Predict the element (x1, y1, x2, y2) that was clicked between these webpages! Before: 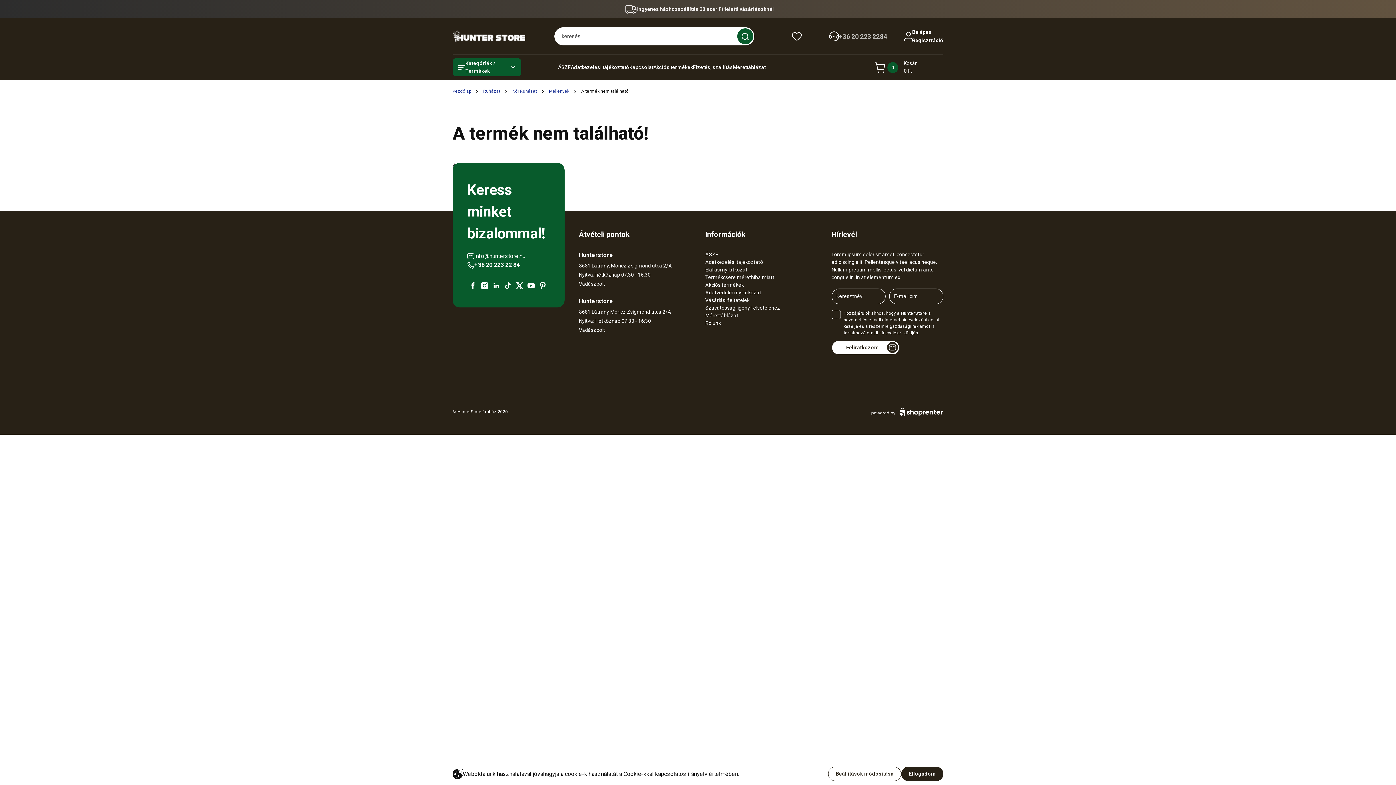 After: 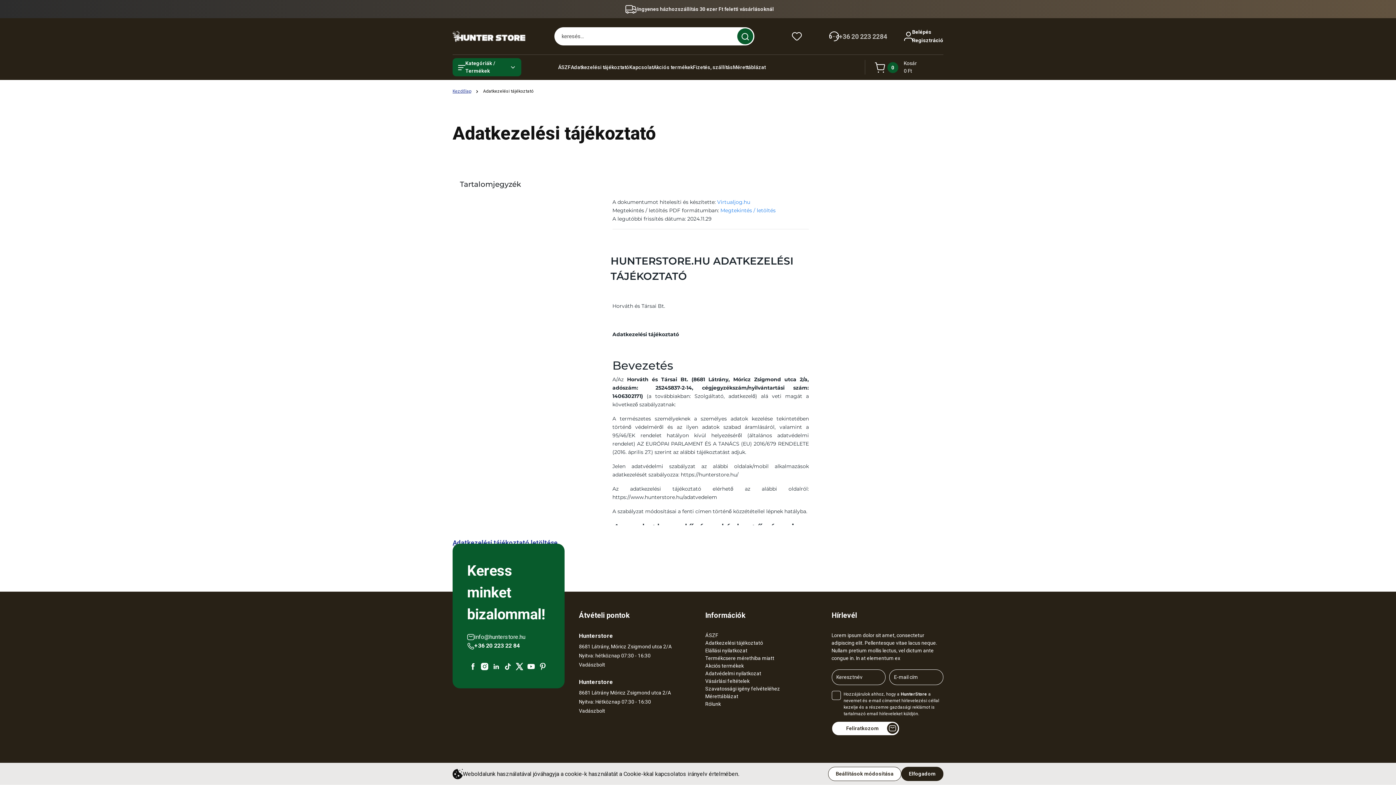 Action: bbox: (705, 258, 763, 266) label: Adatkezelési tájékoztató